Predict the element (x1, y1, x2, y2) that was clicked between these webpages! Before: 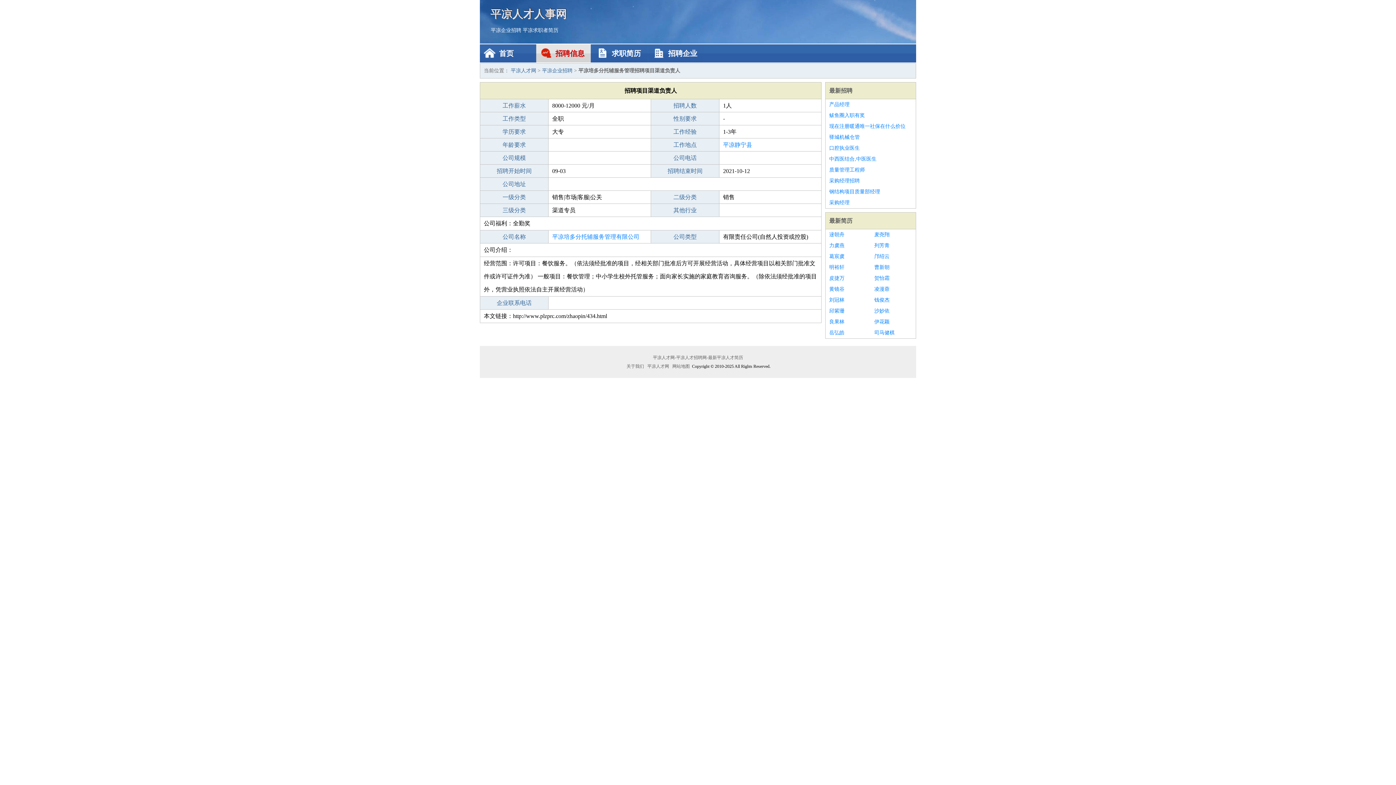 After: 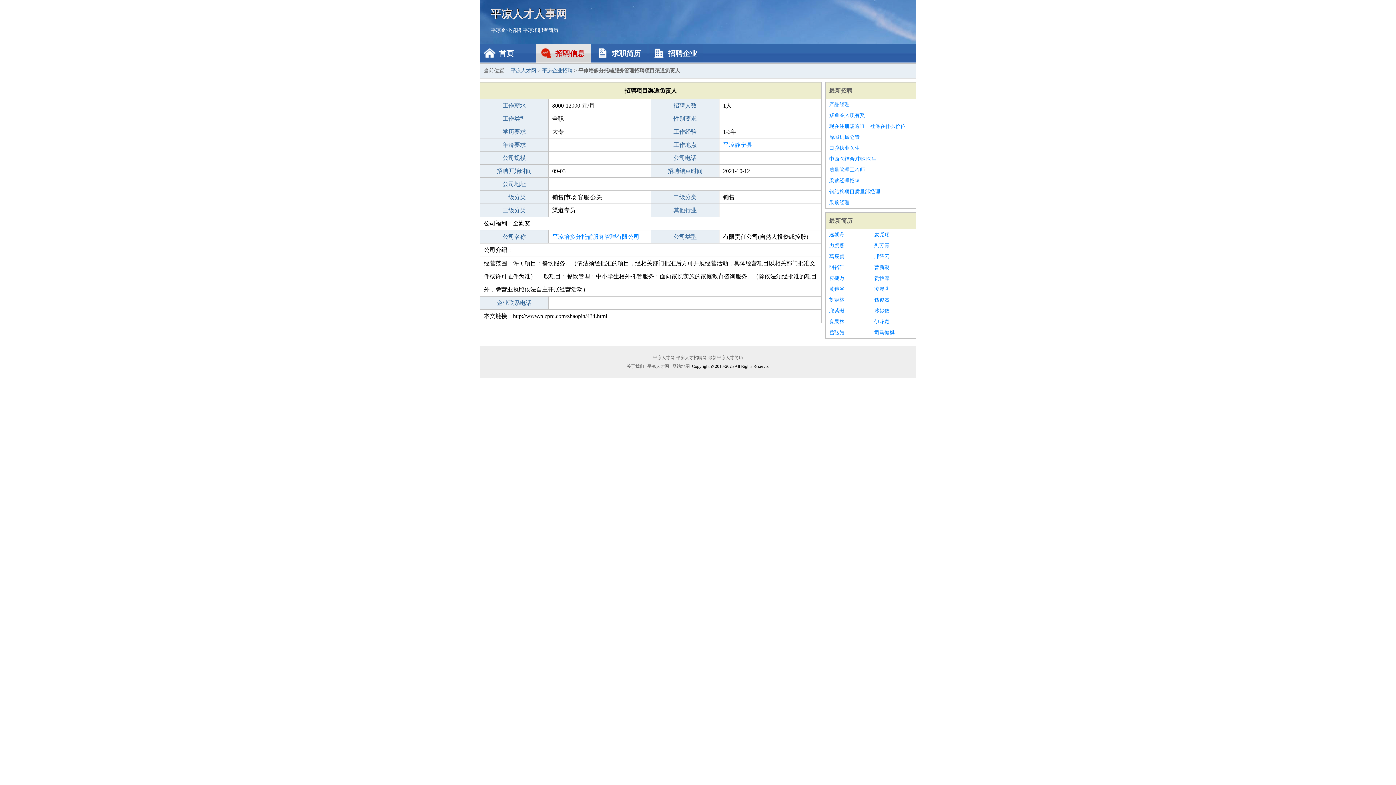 Action: bbox: (874, 305, 912, 316) label: 沙妙依